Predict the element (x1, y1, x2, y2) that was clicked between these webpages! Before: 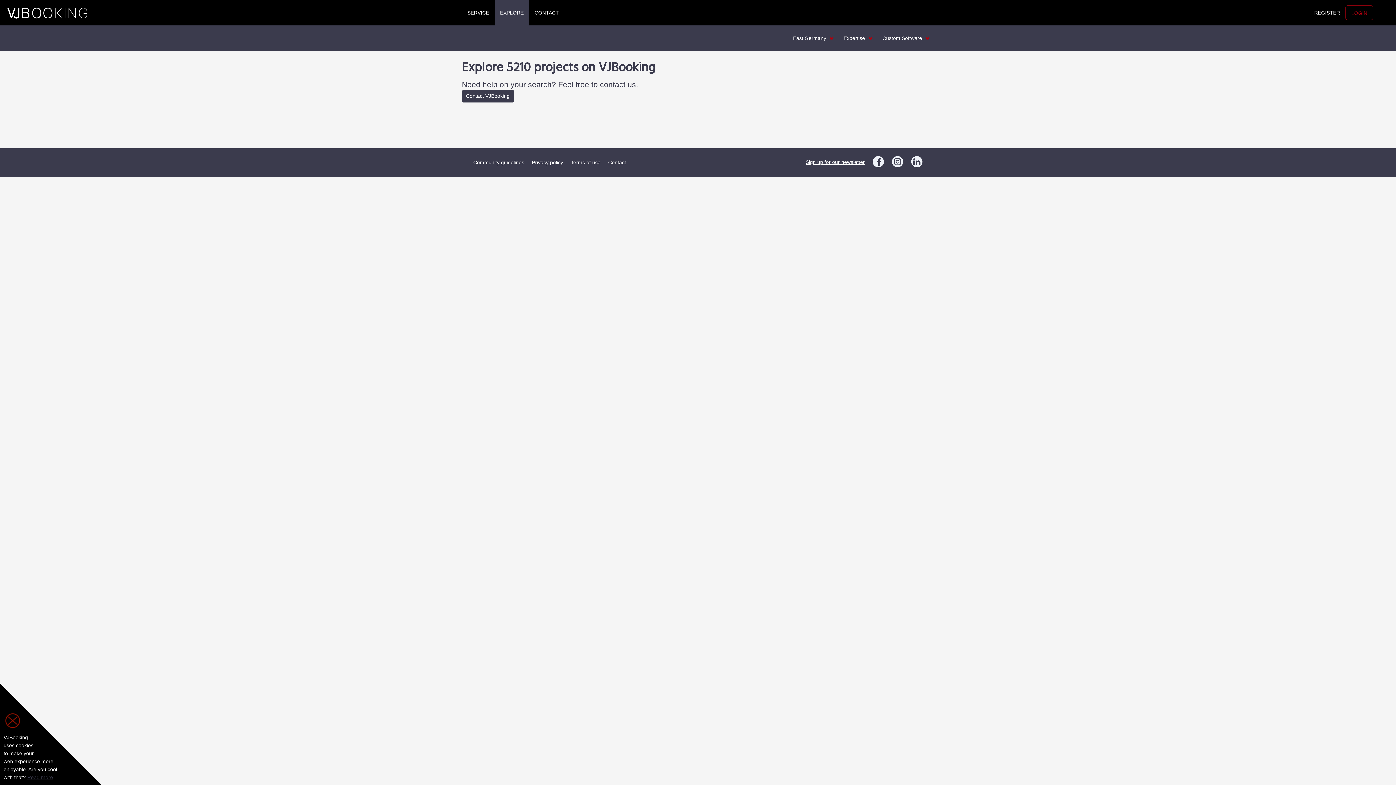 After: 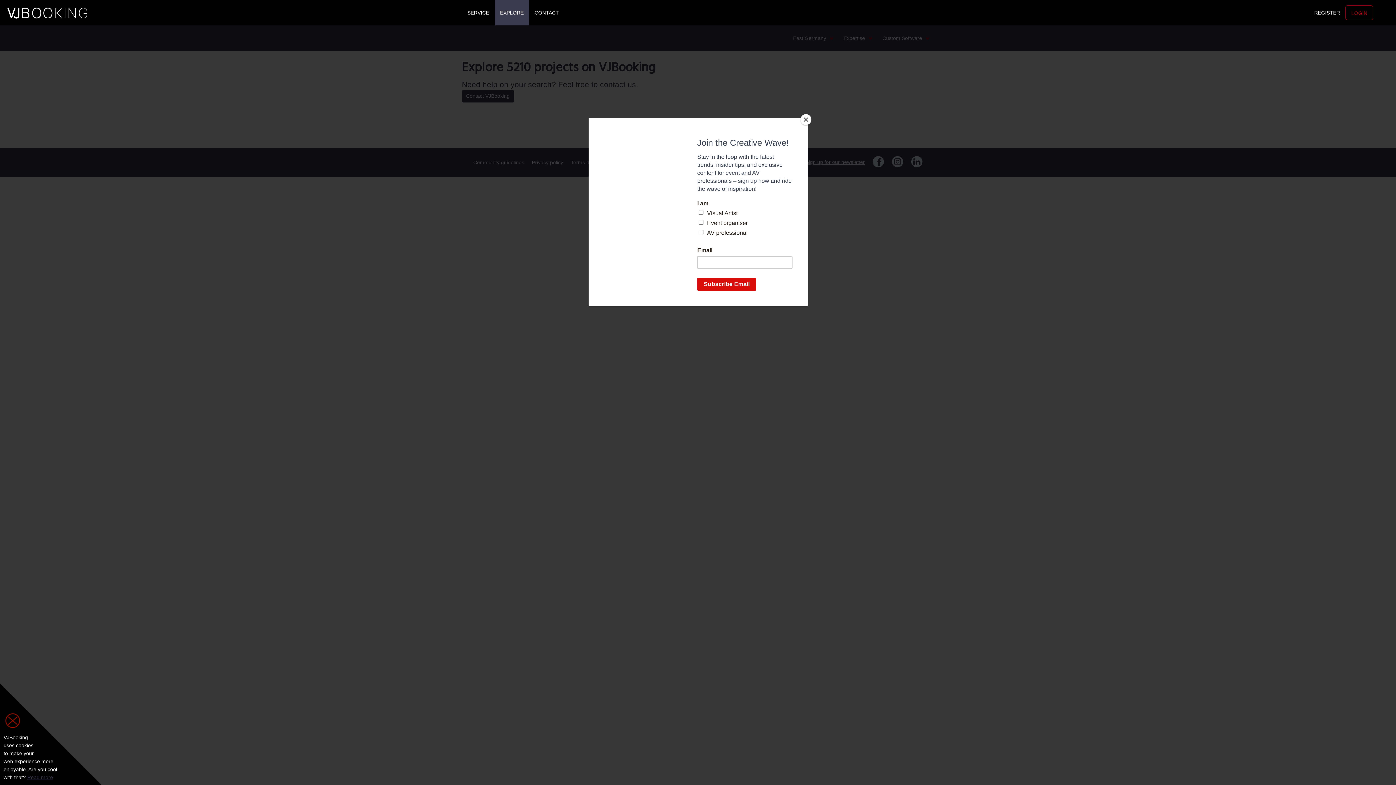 Action: bbox: (891, 155, 903, 167)